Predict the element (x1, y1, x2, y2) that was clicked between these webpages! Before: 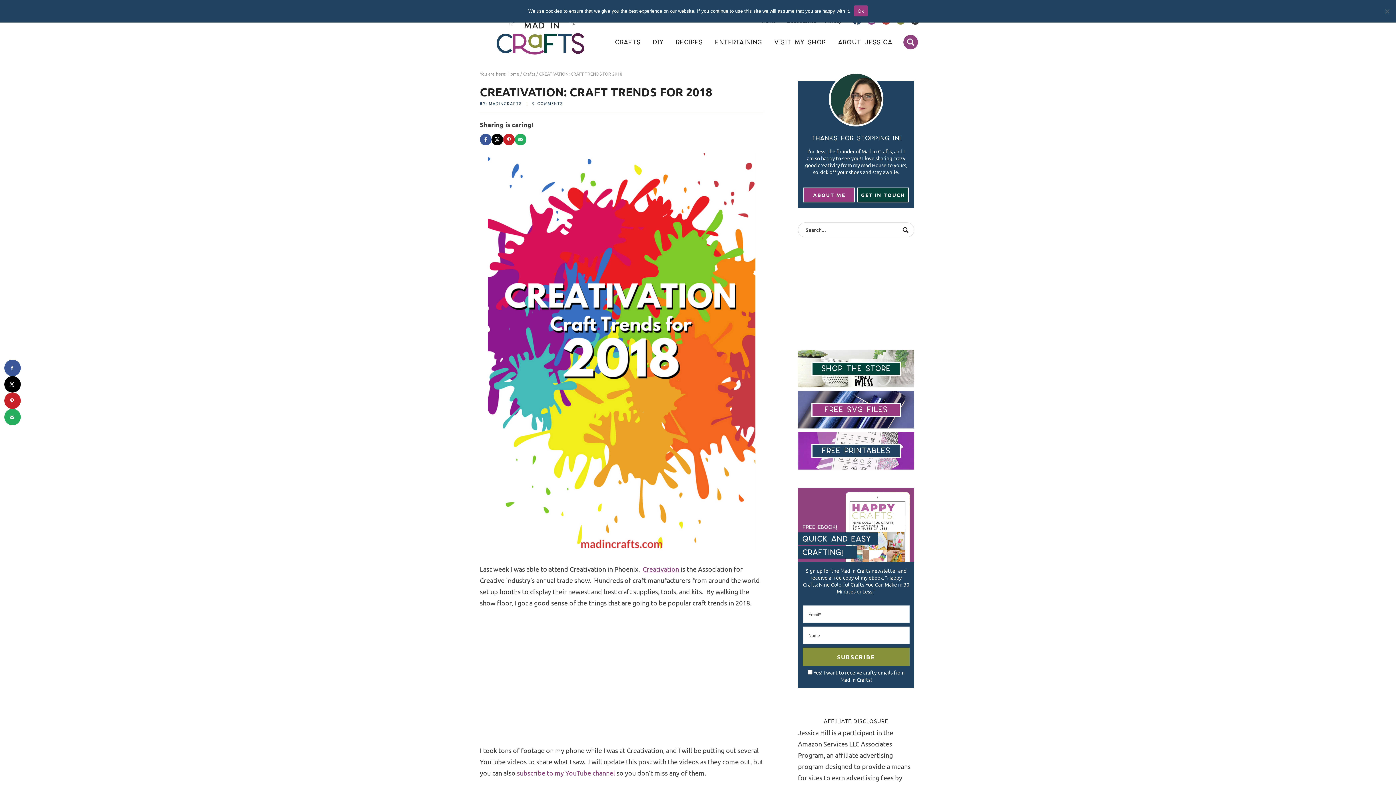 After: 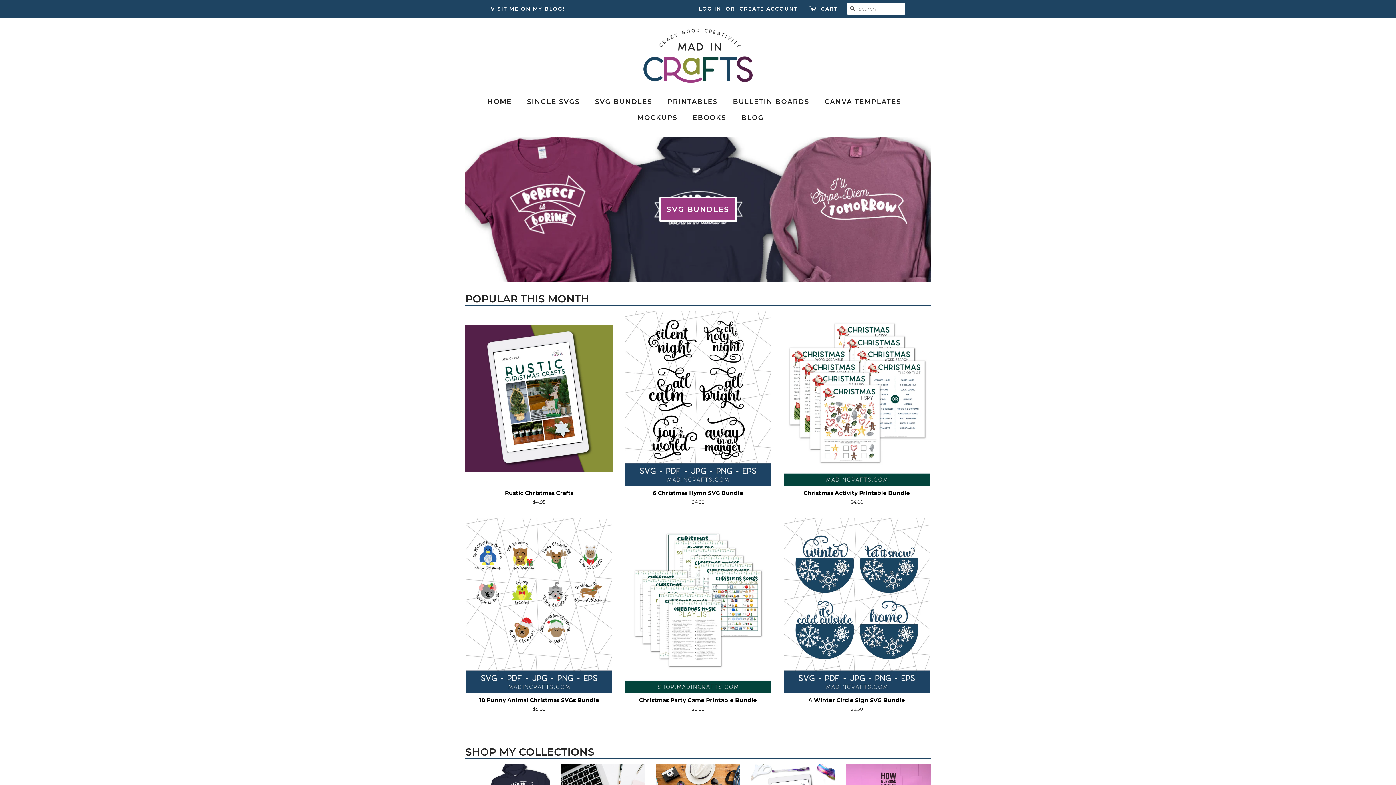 Action: label: VISIT MY SHOP bbox: (769, 31, 831, 52)